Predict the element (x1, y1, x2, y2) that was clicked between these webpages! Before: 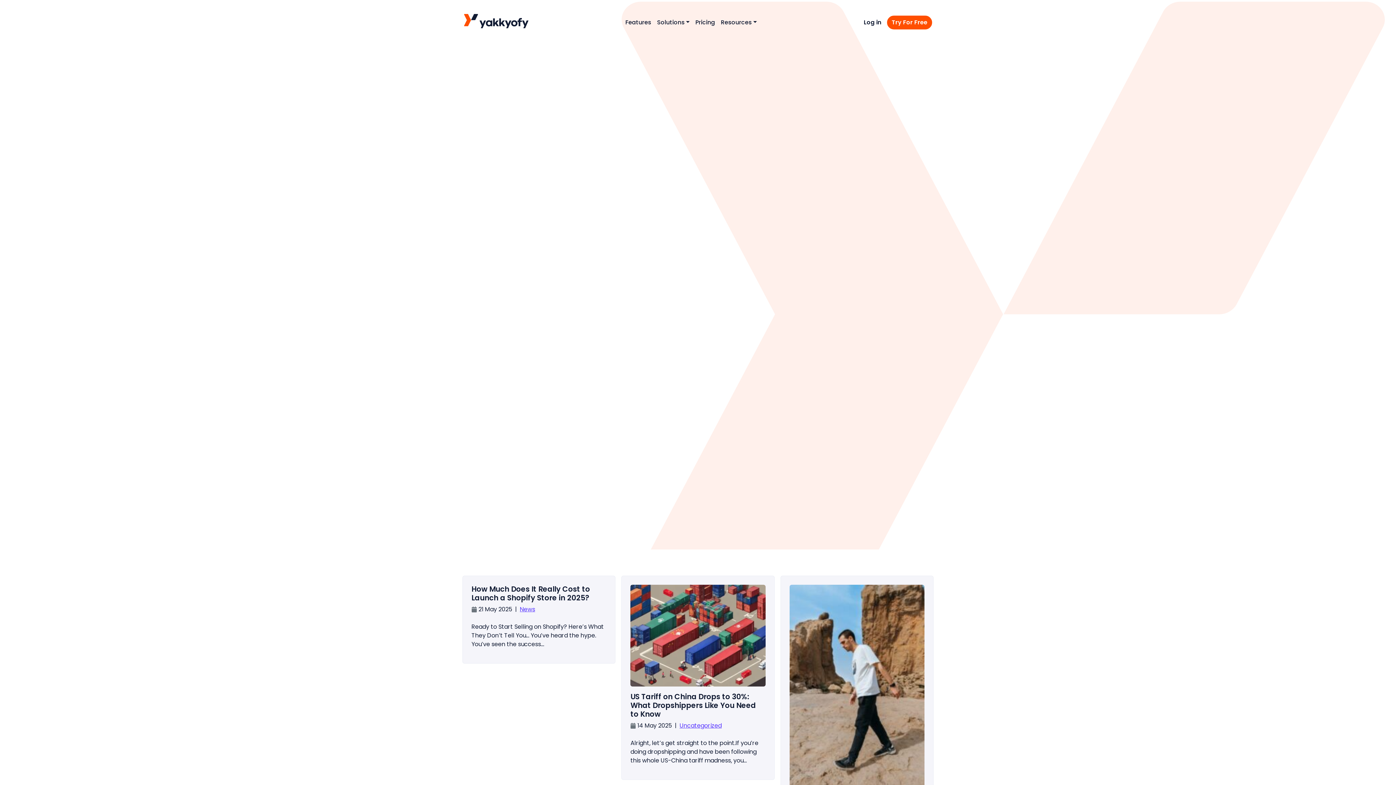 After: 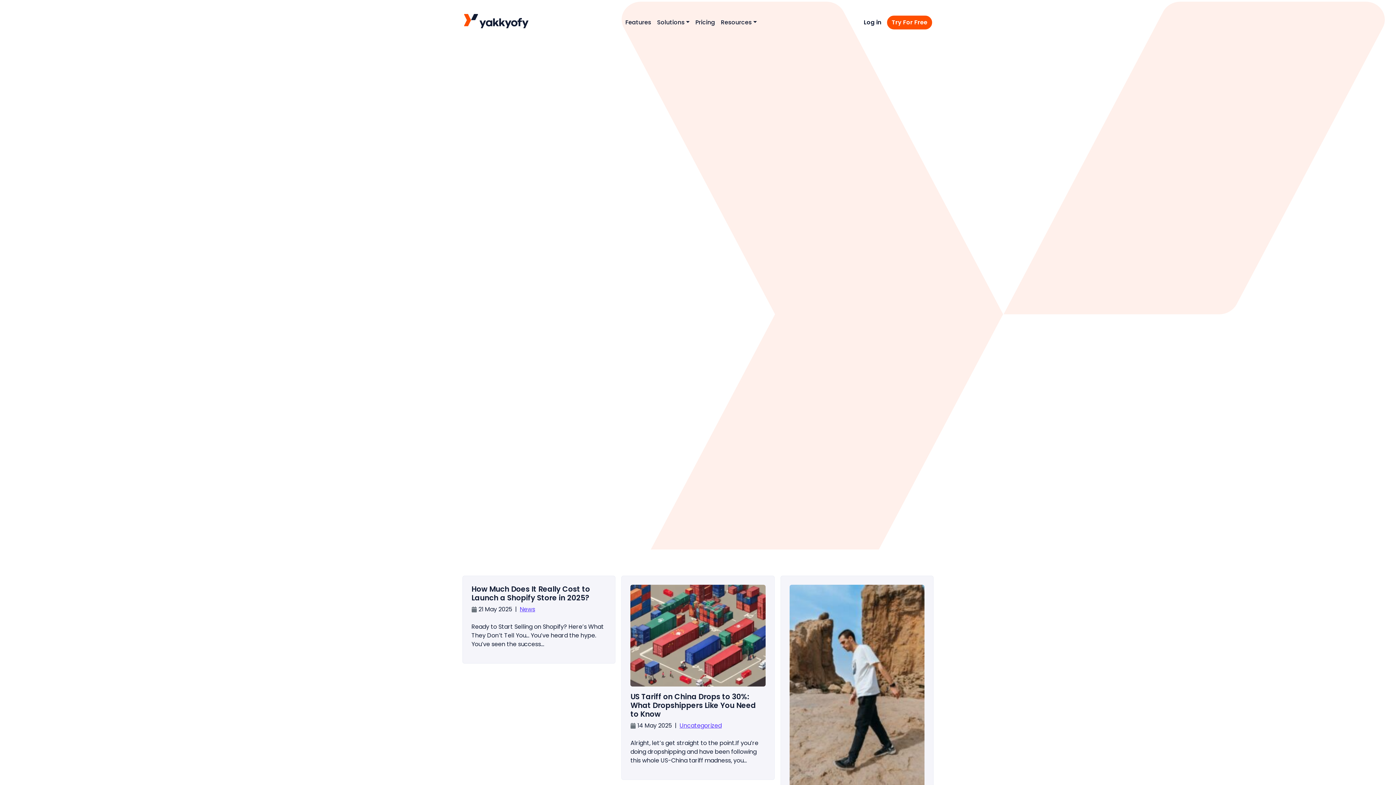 Action: bbox: (654, 15, 692, 29) label: Solutions